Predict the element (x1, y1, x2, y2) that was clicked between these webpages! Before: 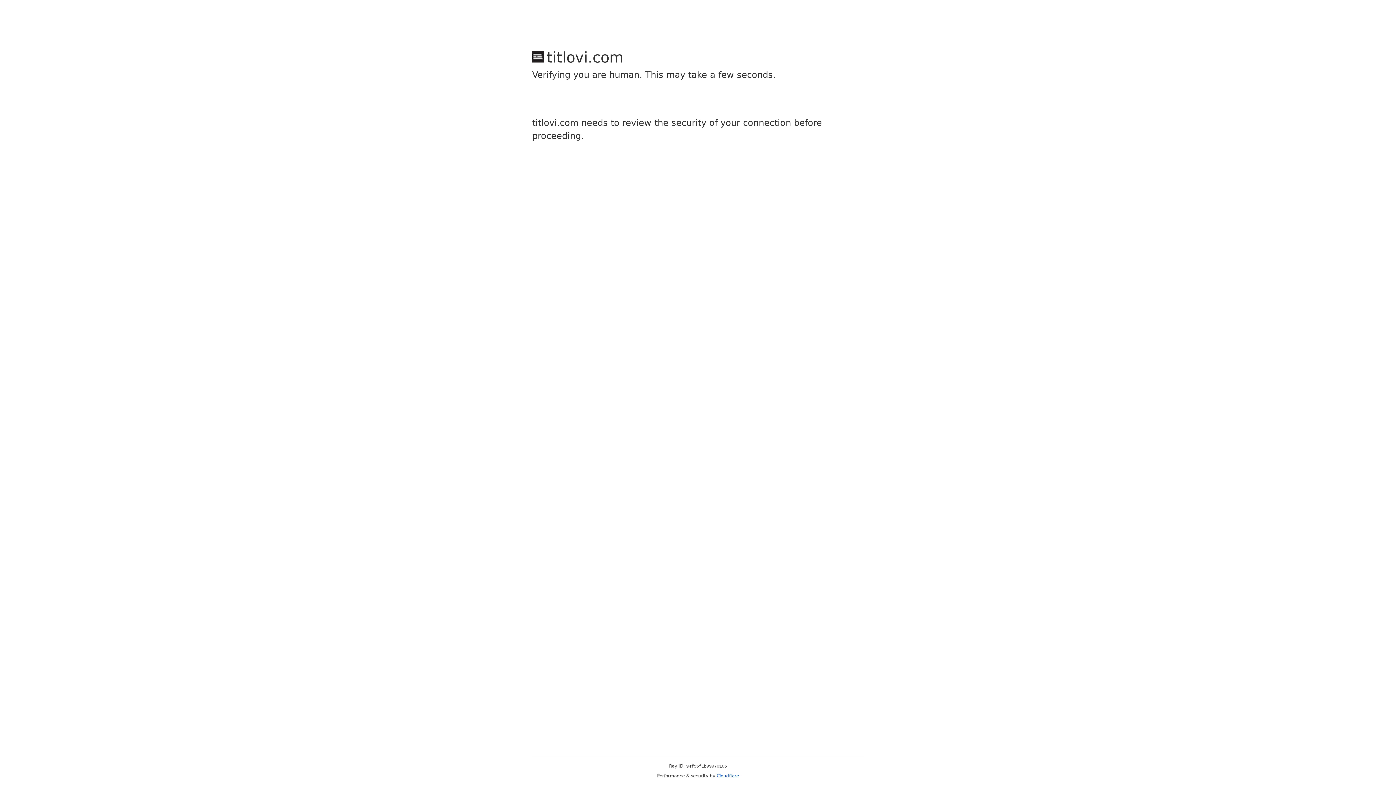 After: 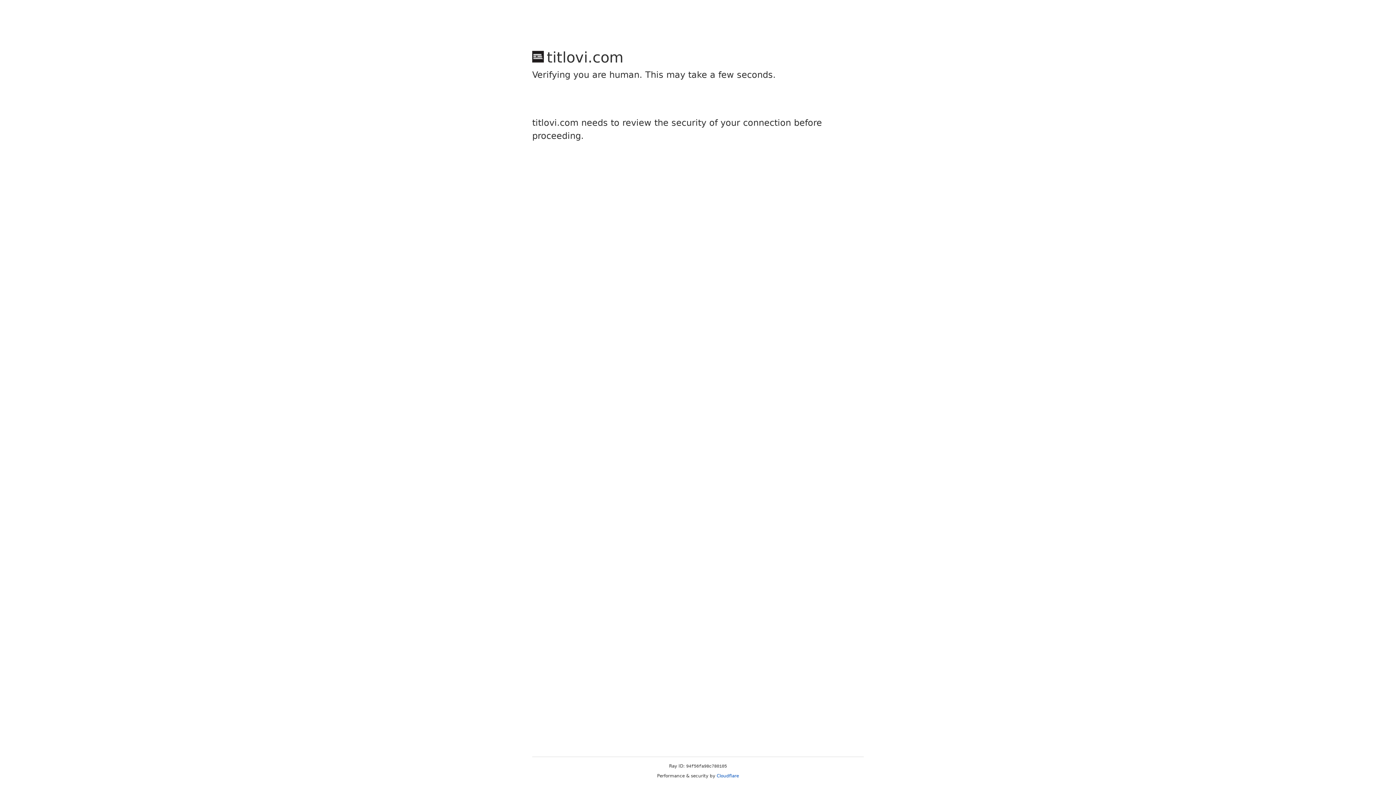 Action: bbox: (716, 773, 739, 778) label: Cloudflare